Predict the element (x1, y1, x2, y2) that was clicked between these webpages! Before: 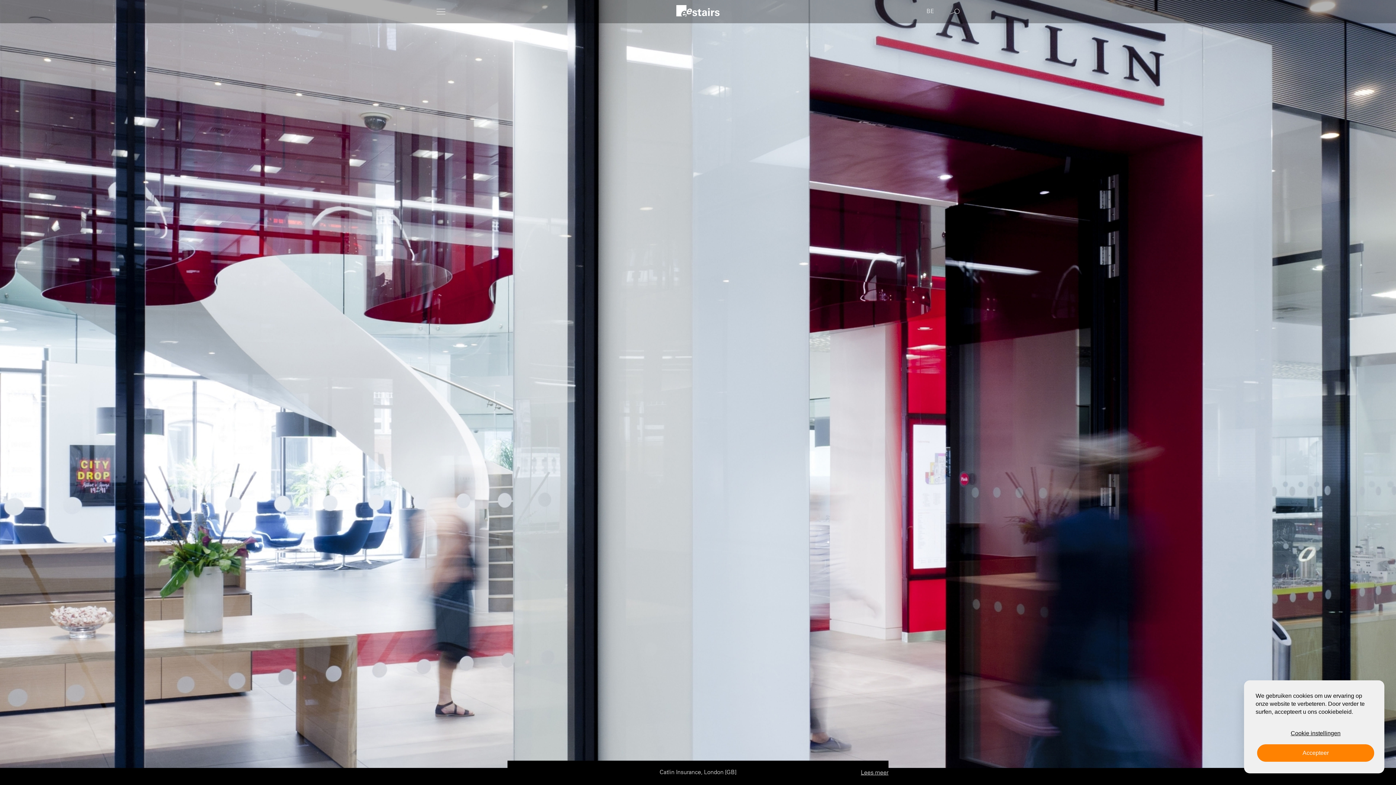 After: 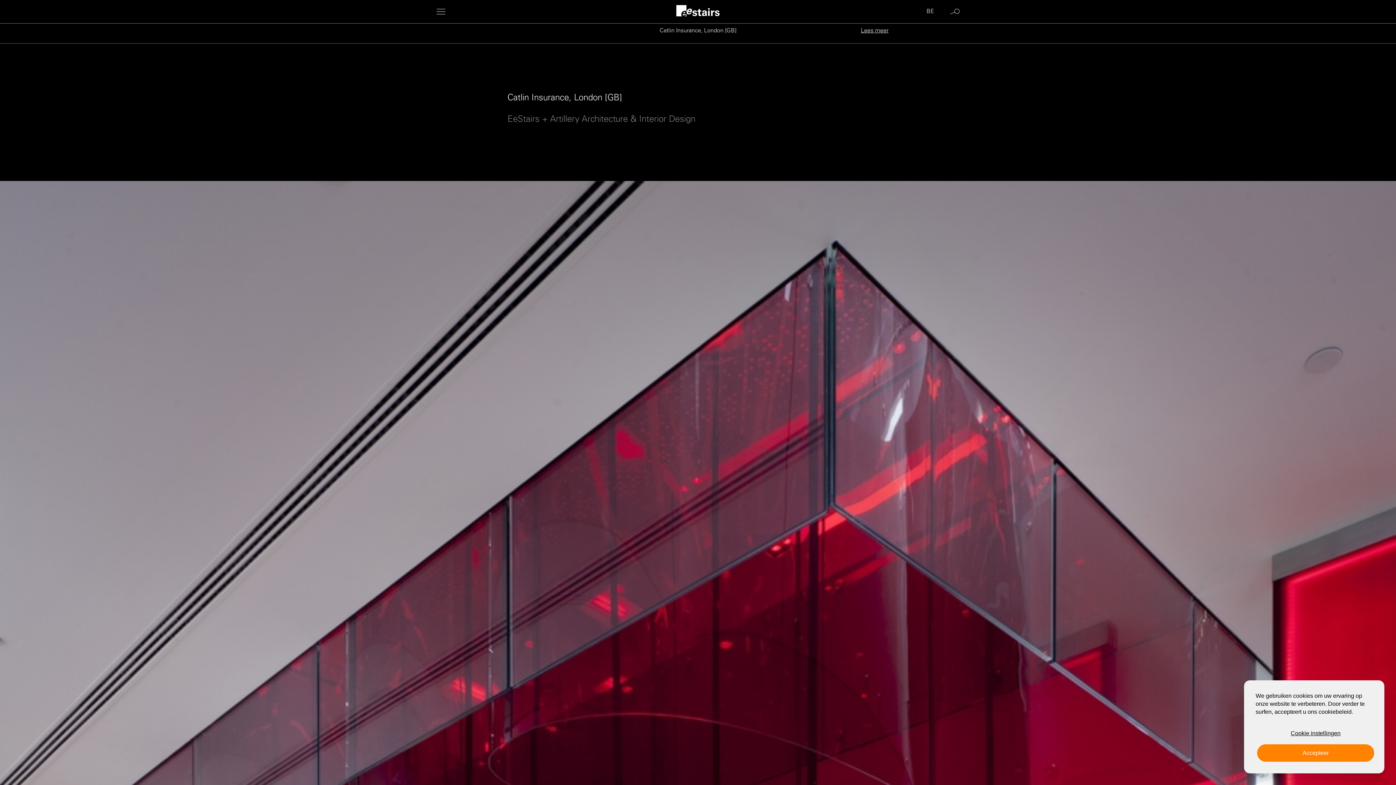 Action: label: Lees meer bbox: (861, 770, 888, 776)